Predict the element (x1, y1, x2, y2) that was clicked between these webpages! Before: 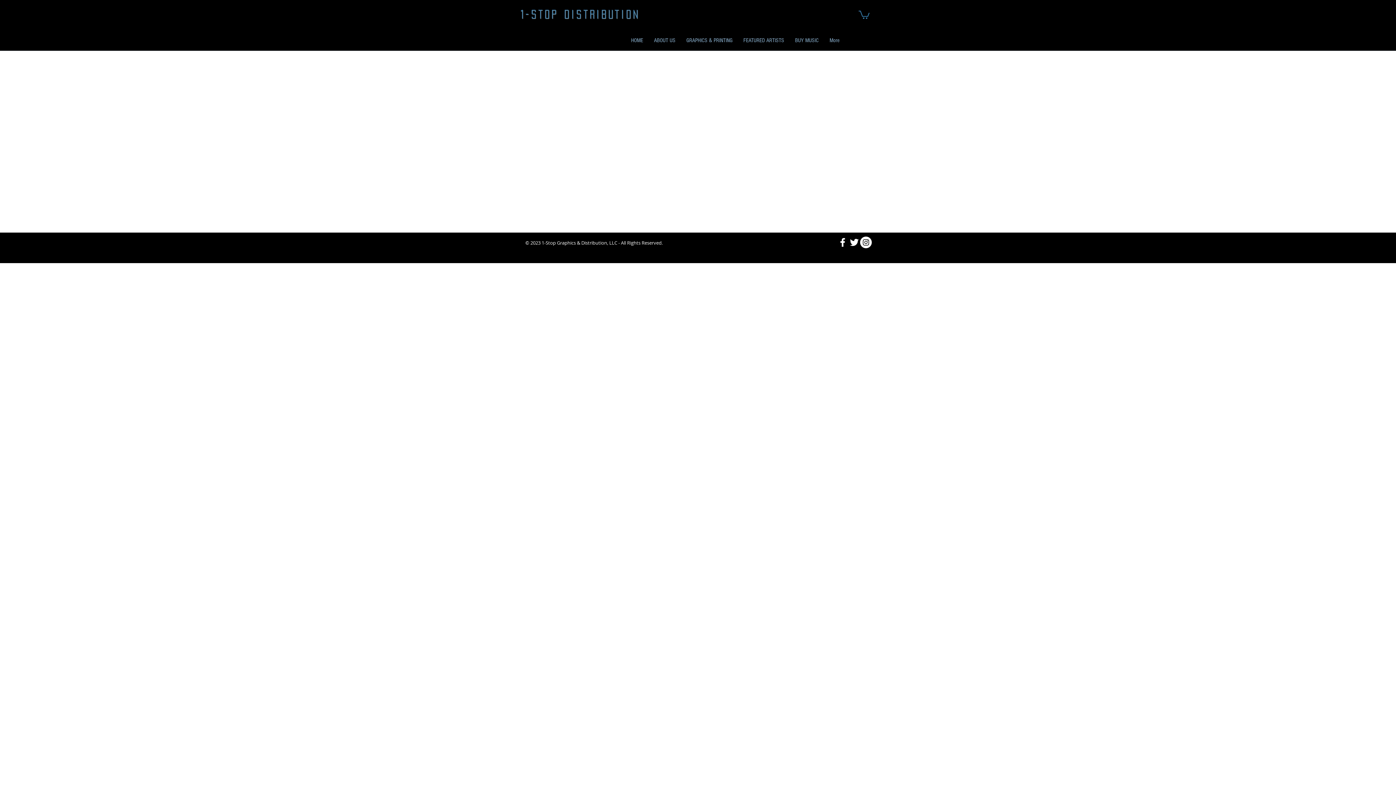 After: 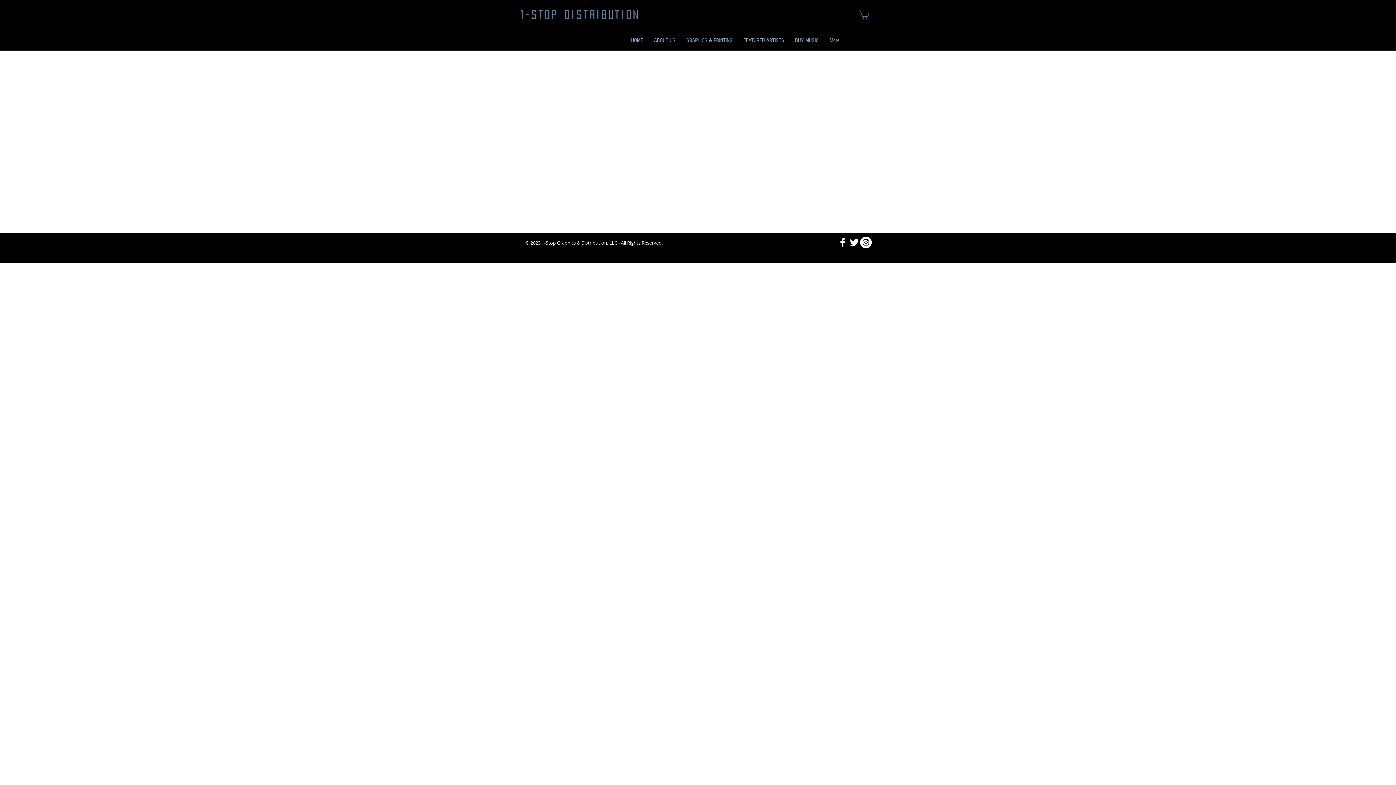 Action: bbox: (858, 9, 869, 18)